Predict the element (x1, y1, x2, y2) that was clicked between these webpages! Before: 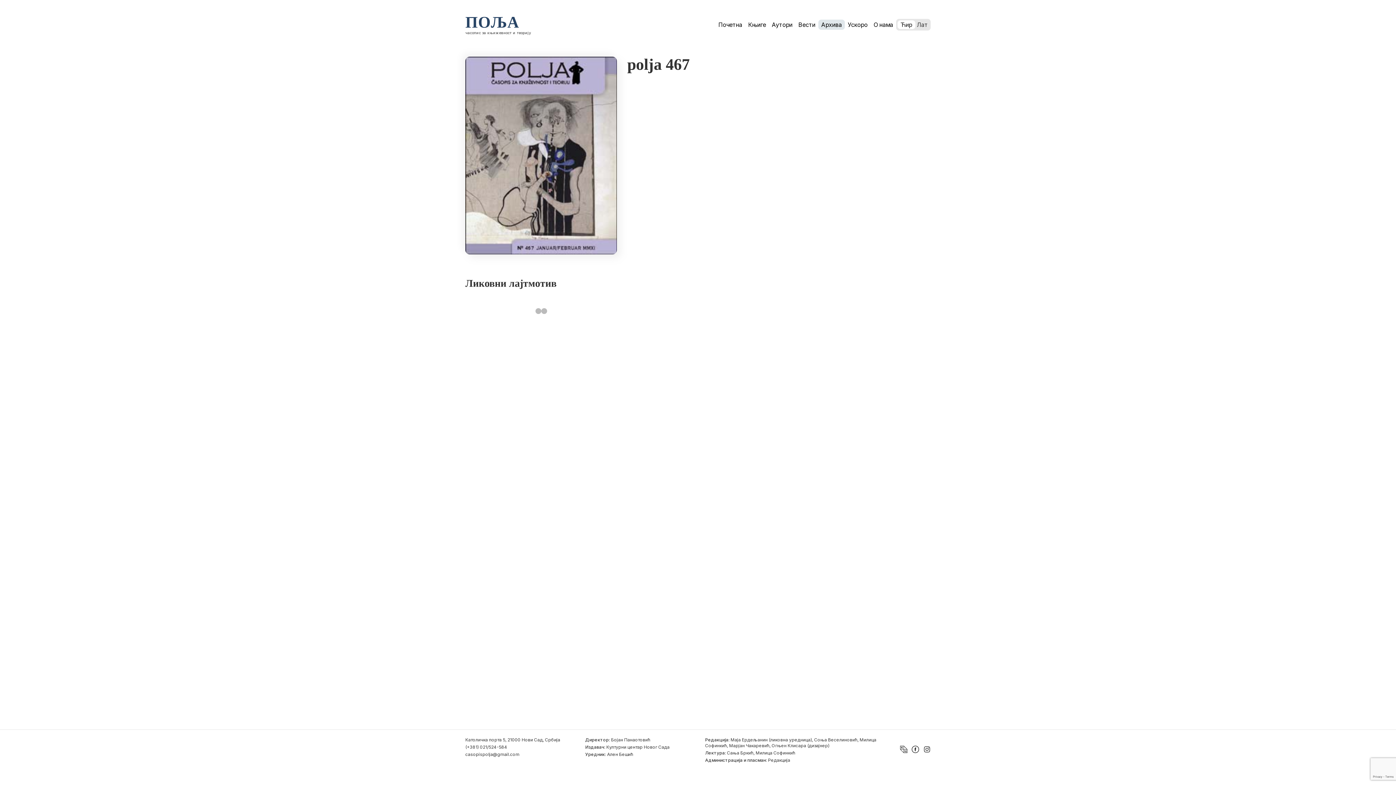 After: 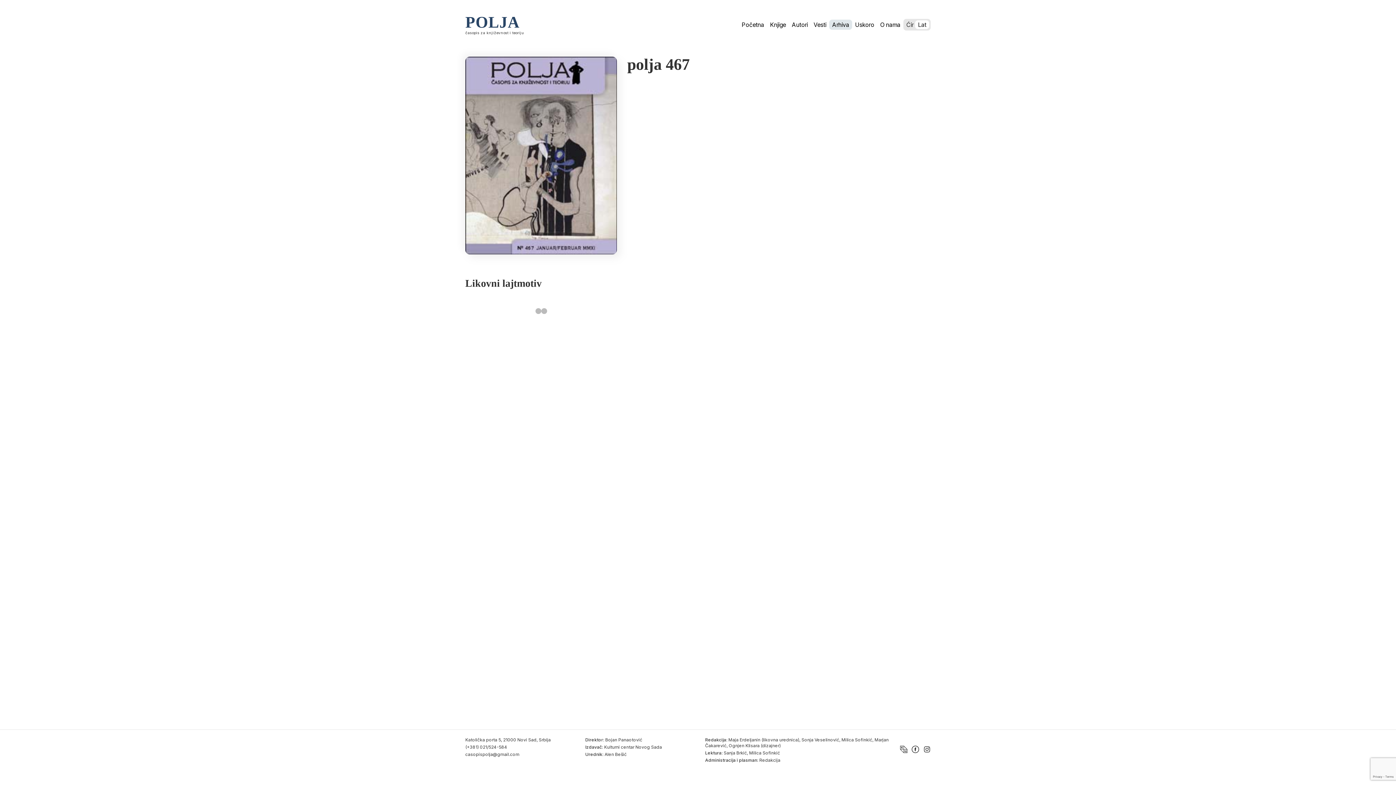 Action: bbox: (915, 20, 929, 29) label: Лат